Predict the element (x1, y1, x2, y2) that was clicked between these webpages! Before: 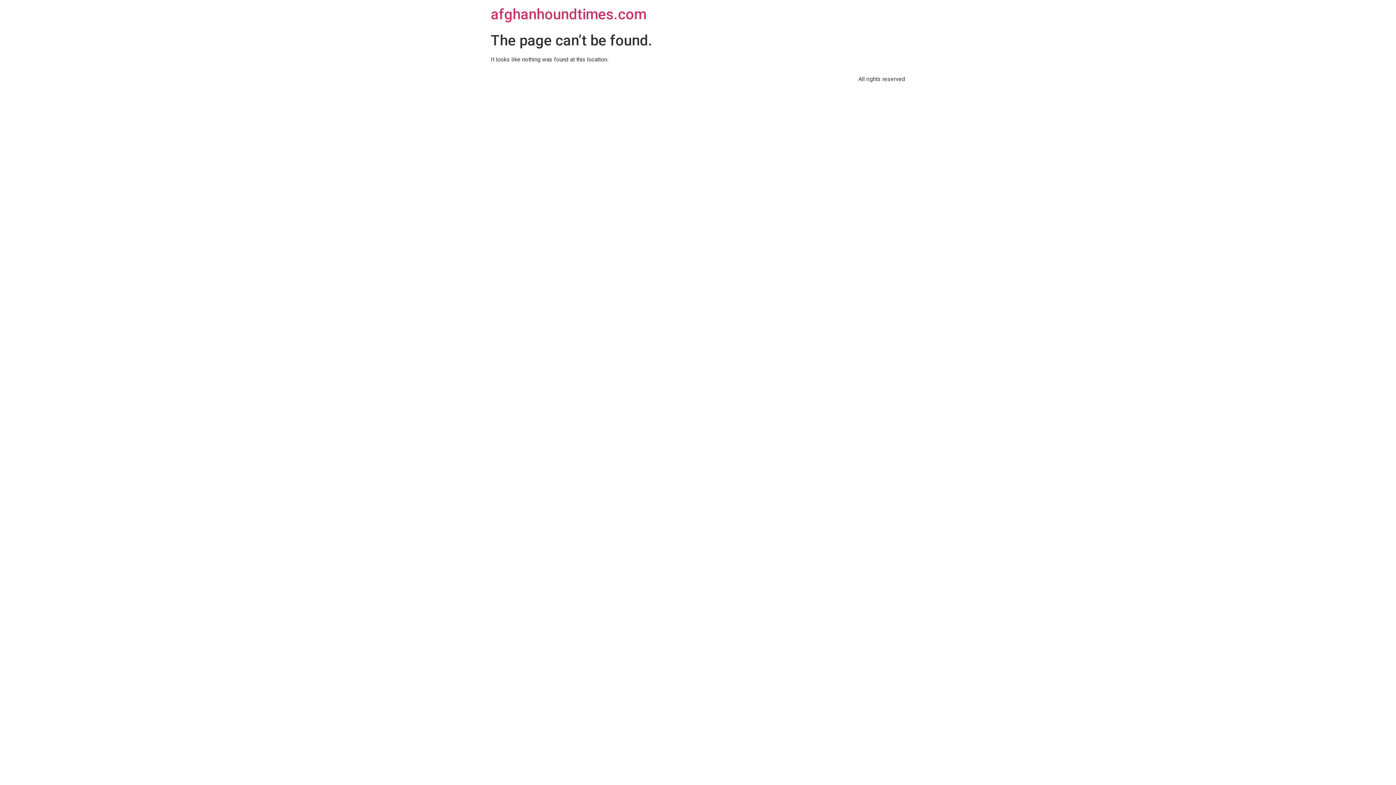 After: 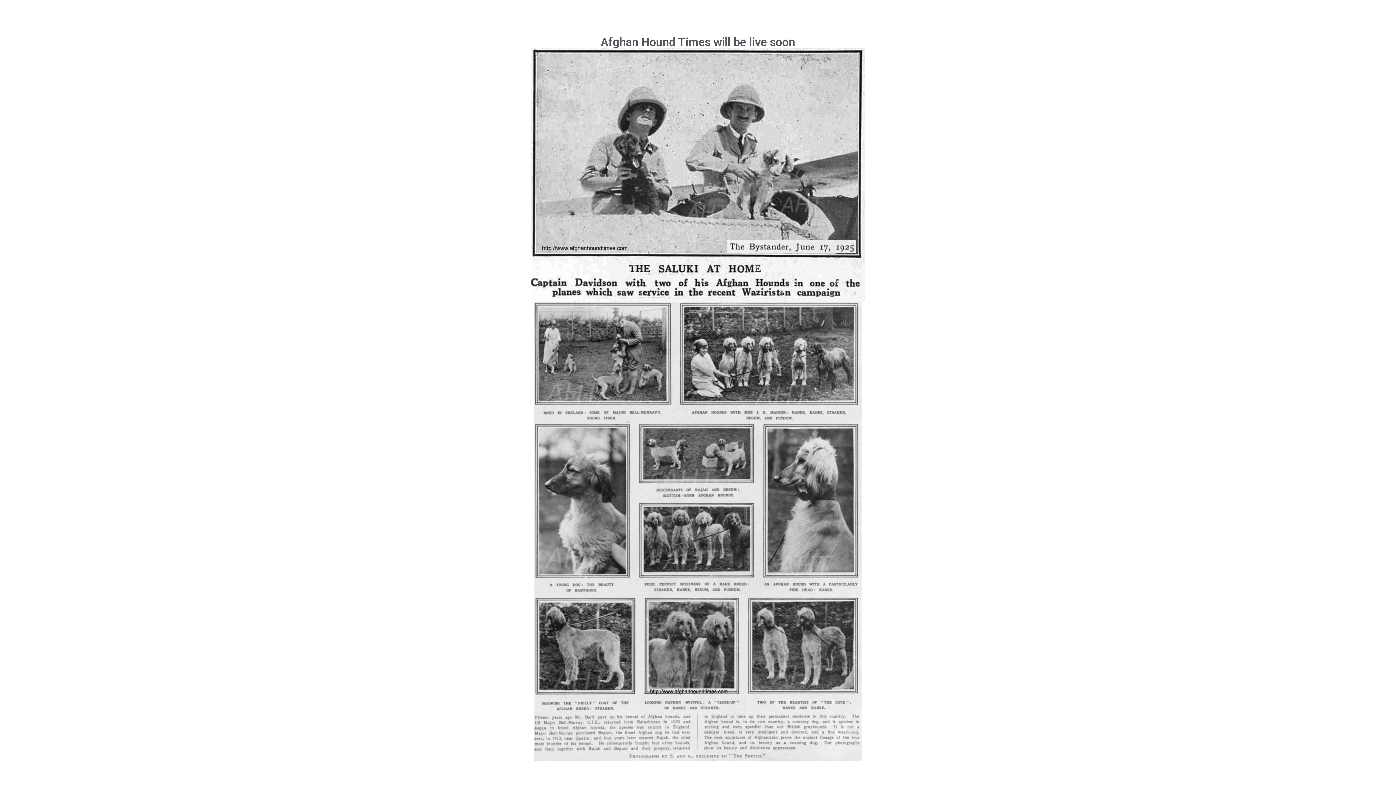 Action: label: afghanhoundtimes.com bbox: (490, 5, 646, 22)